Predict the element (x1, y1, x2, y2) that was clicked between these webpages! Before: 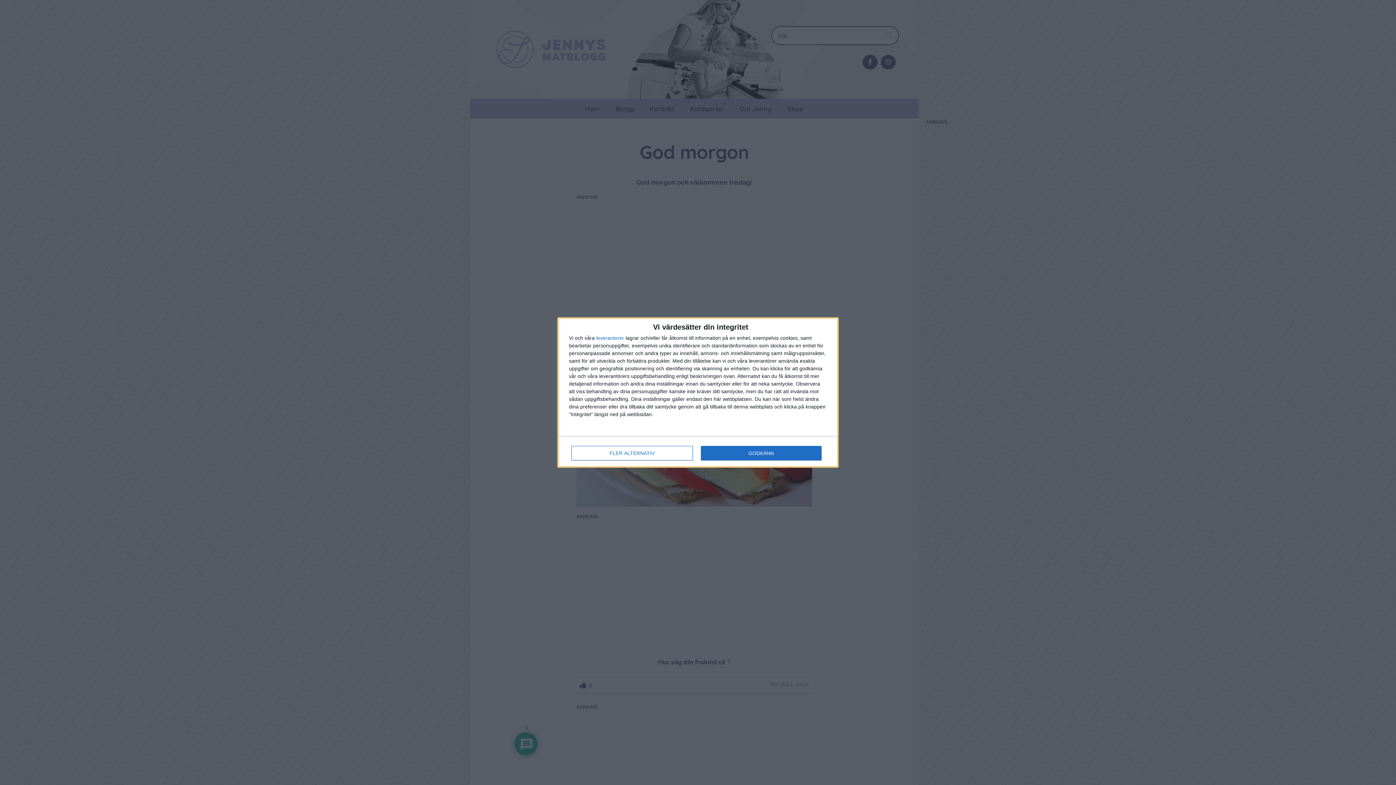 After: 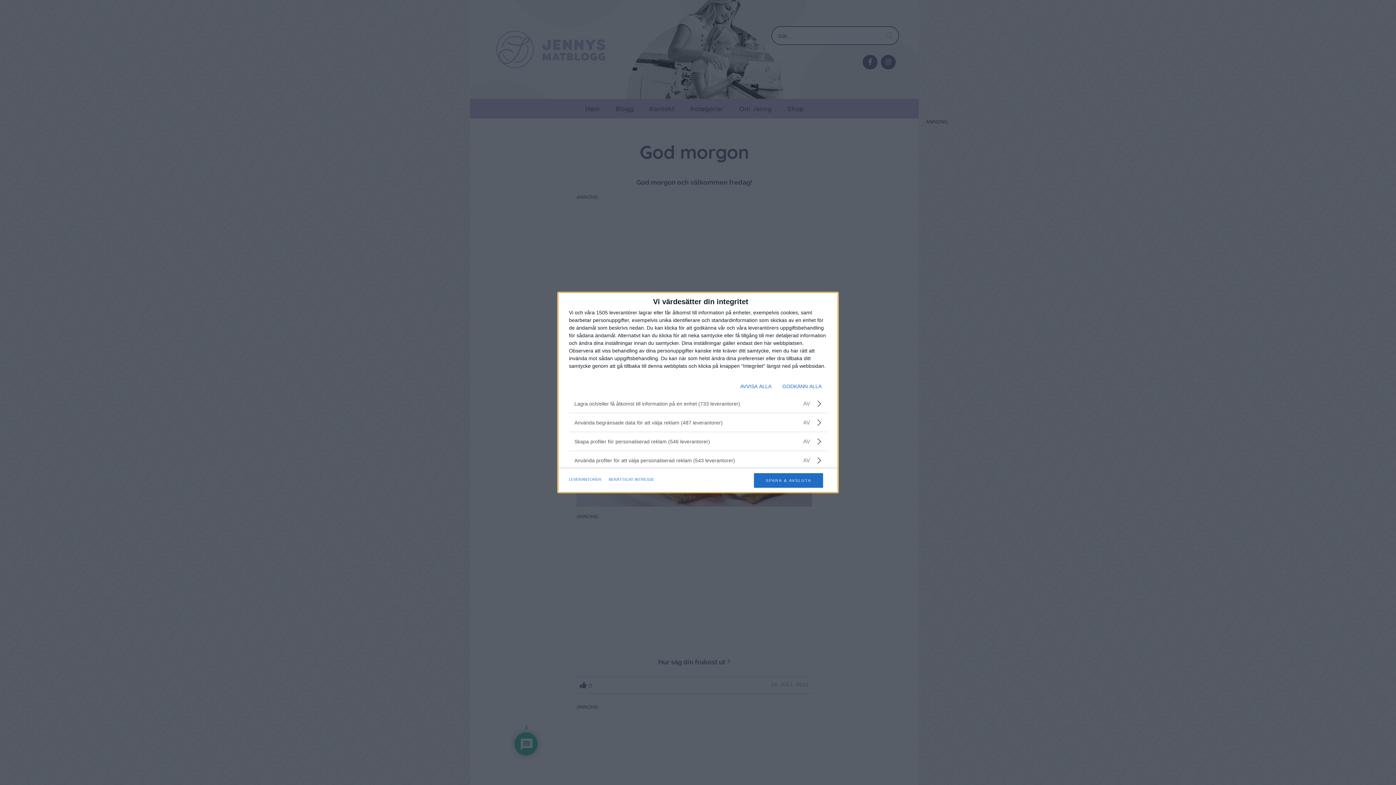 Action: label: FLER ALTERNATIV bbox: (571, 446, 692, 460)